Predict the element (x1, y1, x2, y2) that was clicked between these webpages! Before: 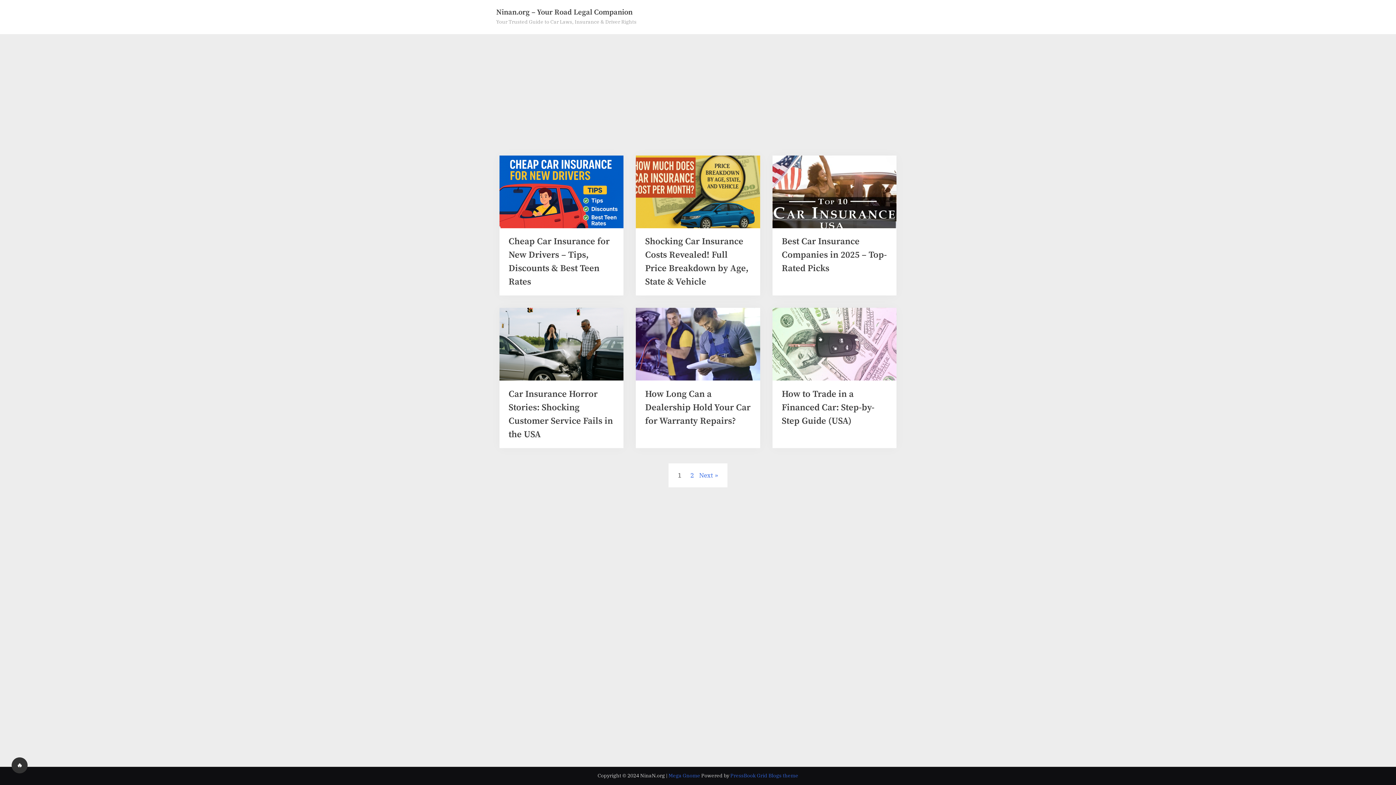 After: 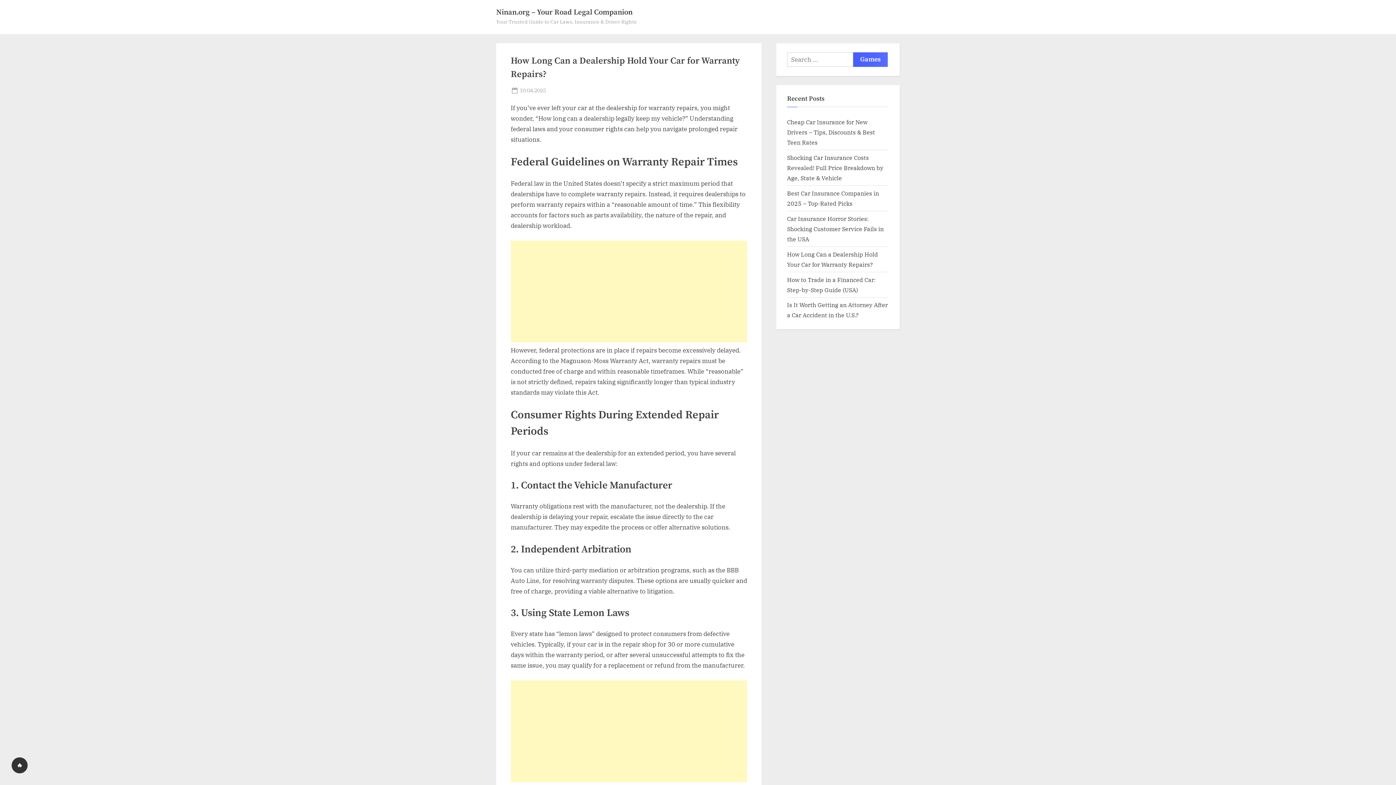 Action: bbox: (636, 308, 760, 380)